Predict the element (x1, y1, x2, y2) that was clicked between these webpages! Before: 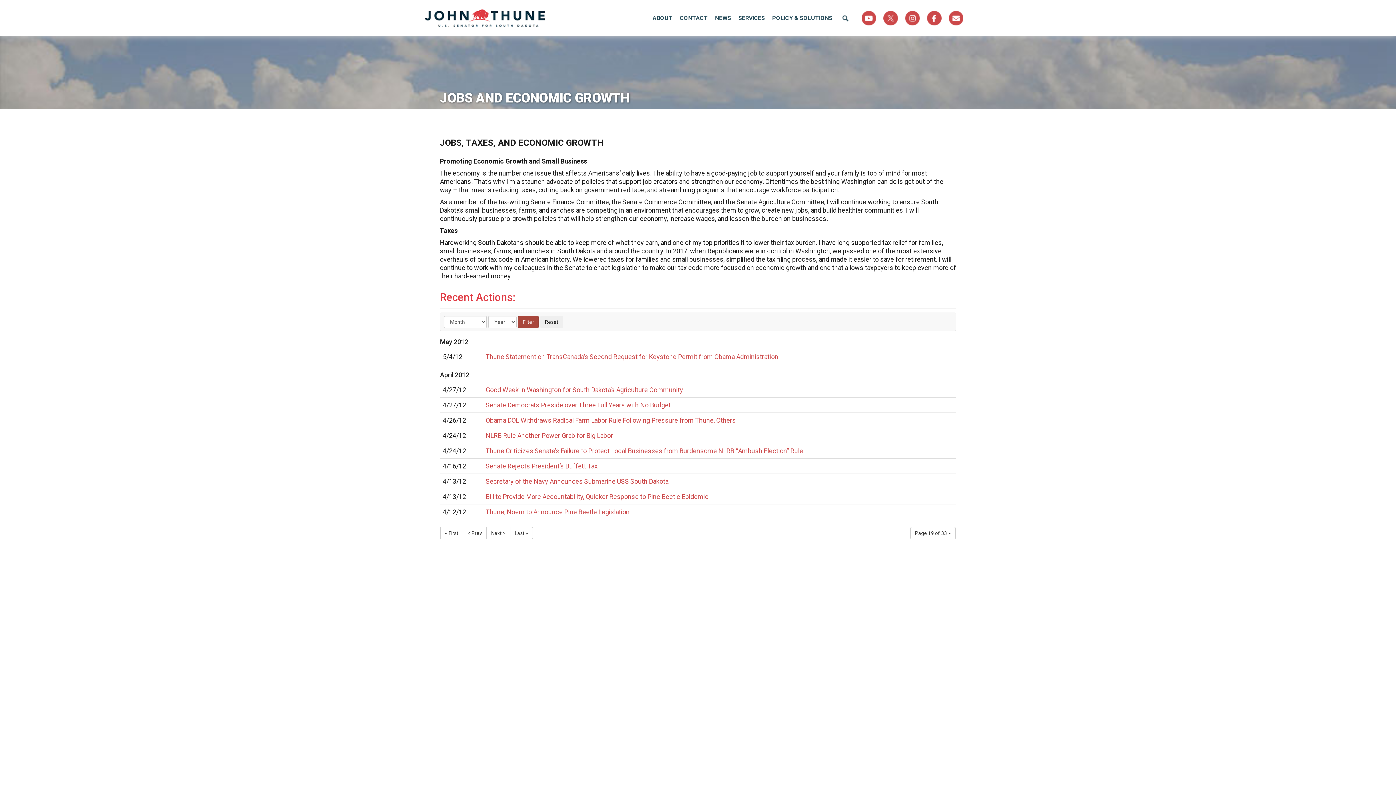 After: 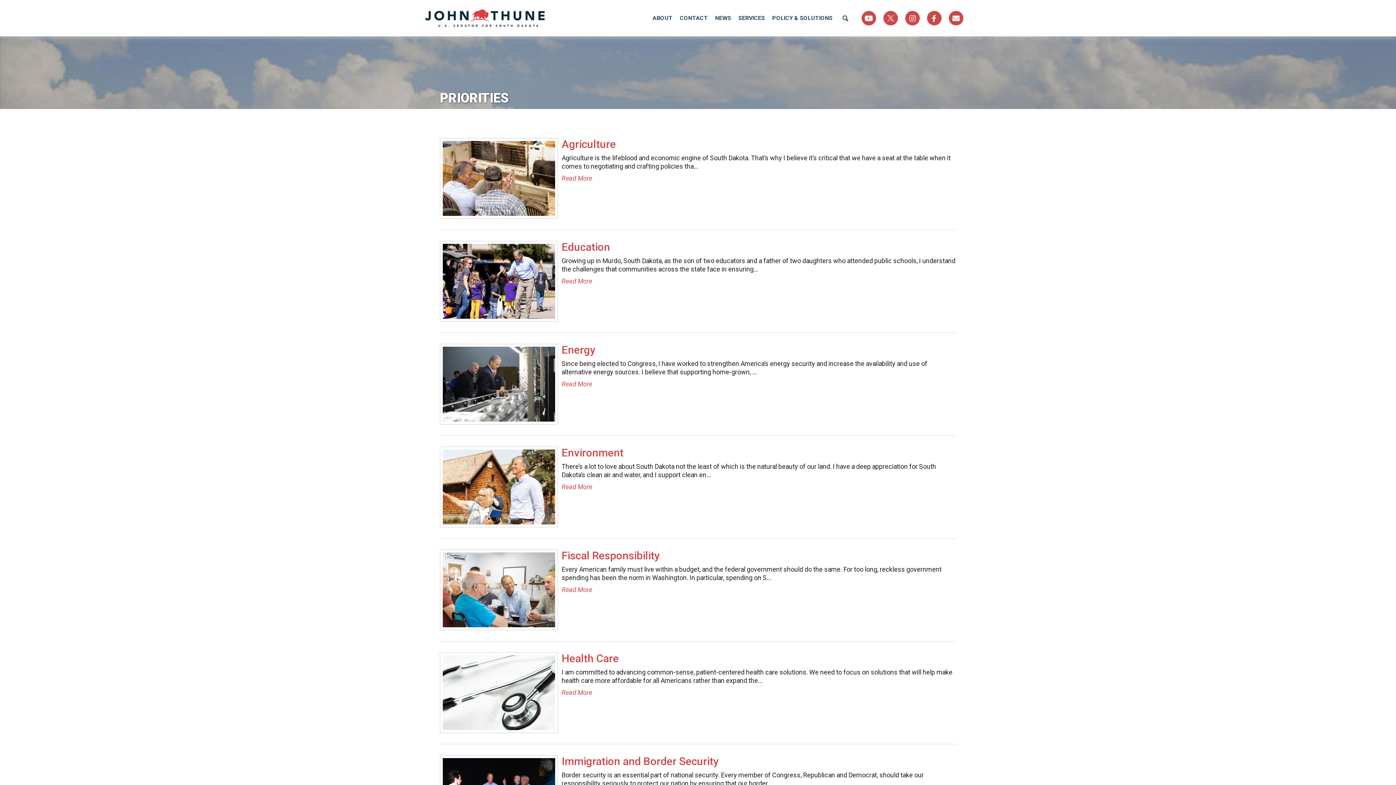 Action: bbox: (768, 0, 836, 36) label: POLICY & SOLUTIONS